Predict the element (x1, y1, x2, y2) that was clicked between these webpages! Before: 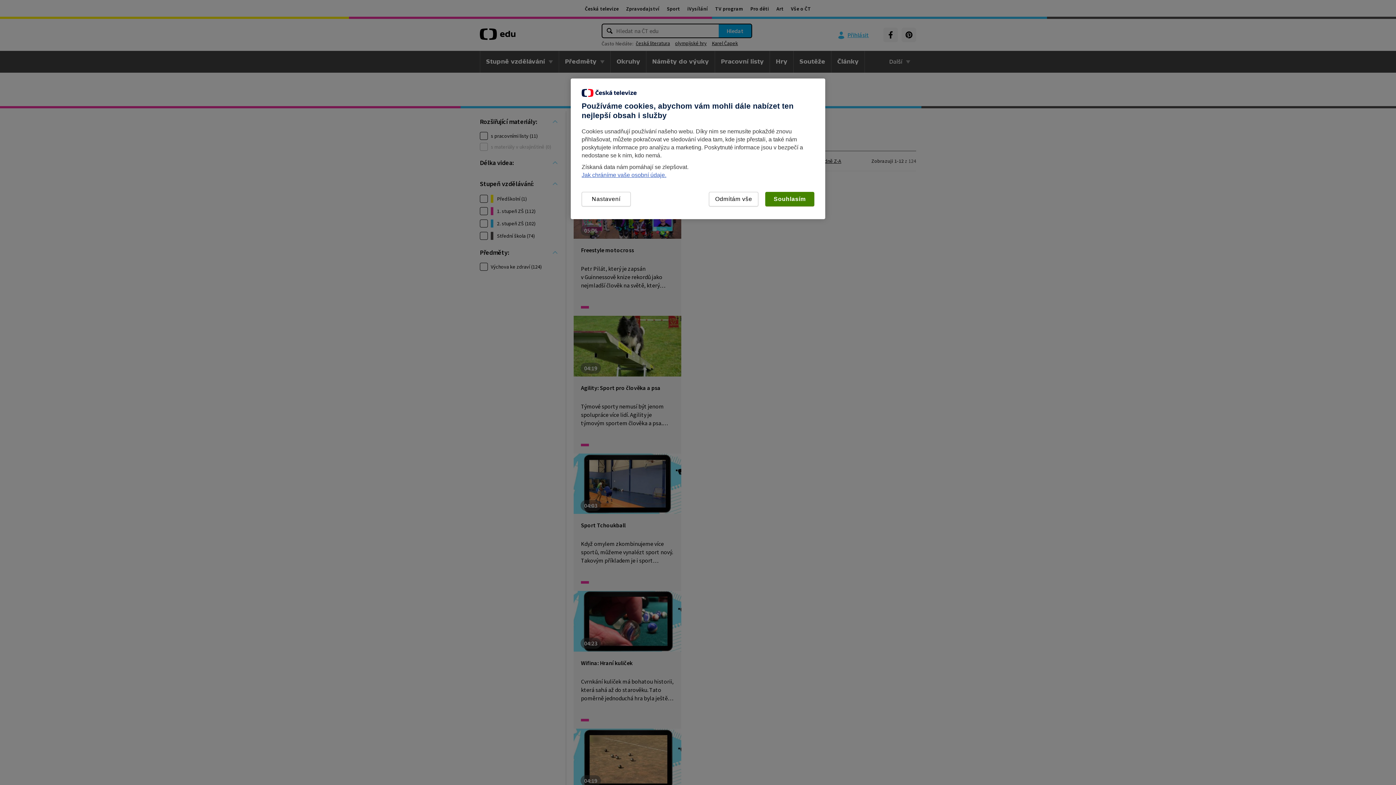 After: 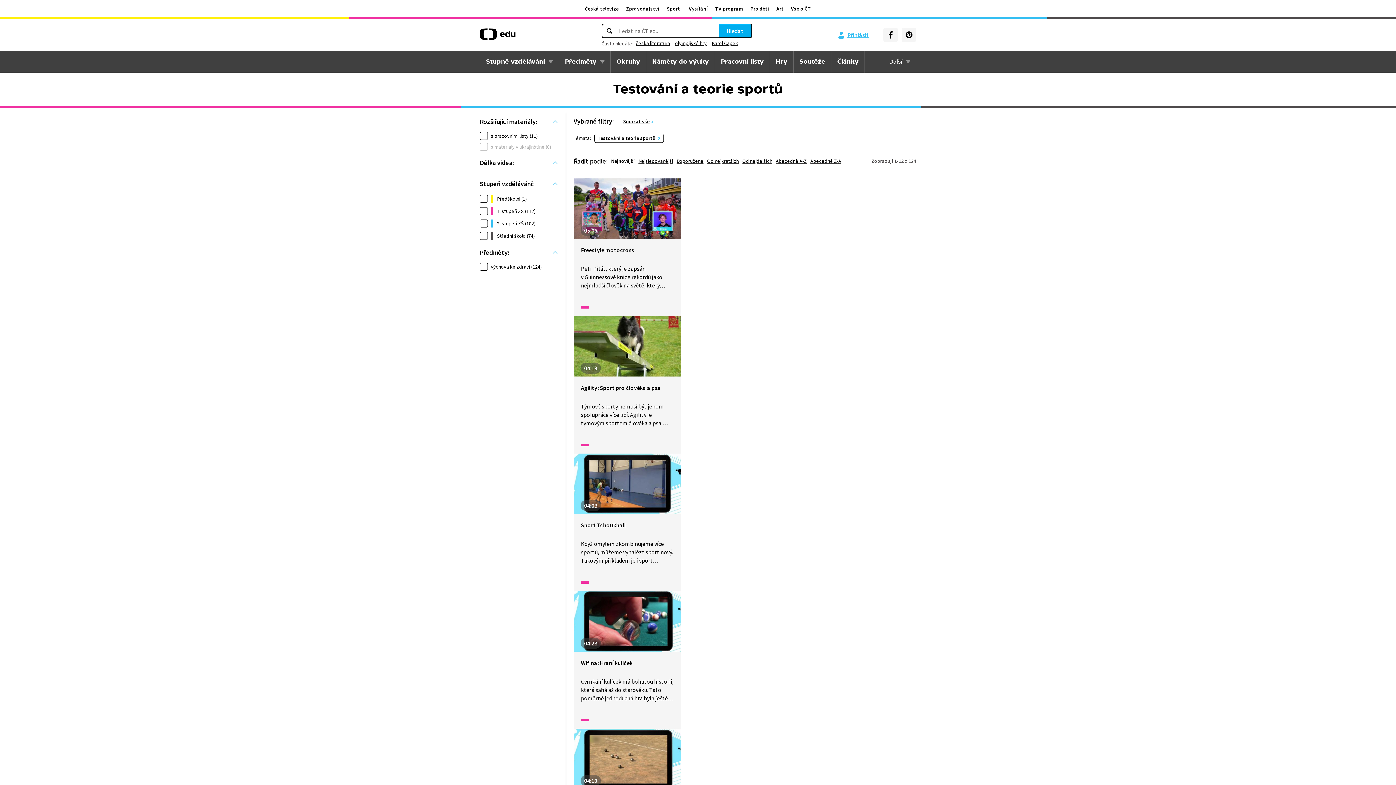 Action: bbox: (765, 192, 814, 206) label: Souhlasím